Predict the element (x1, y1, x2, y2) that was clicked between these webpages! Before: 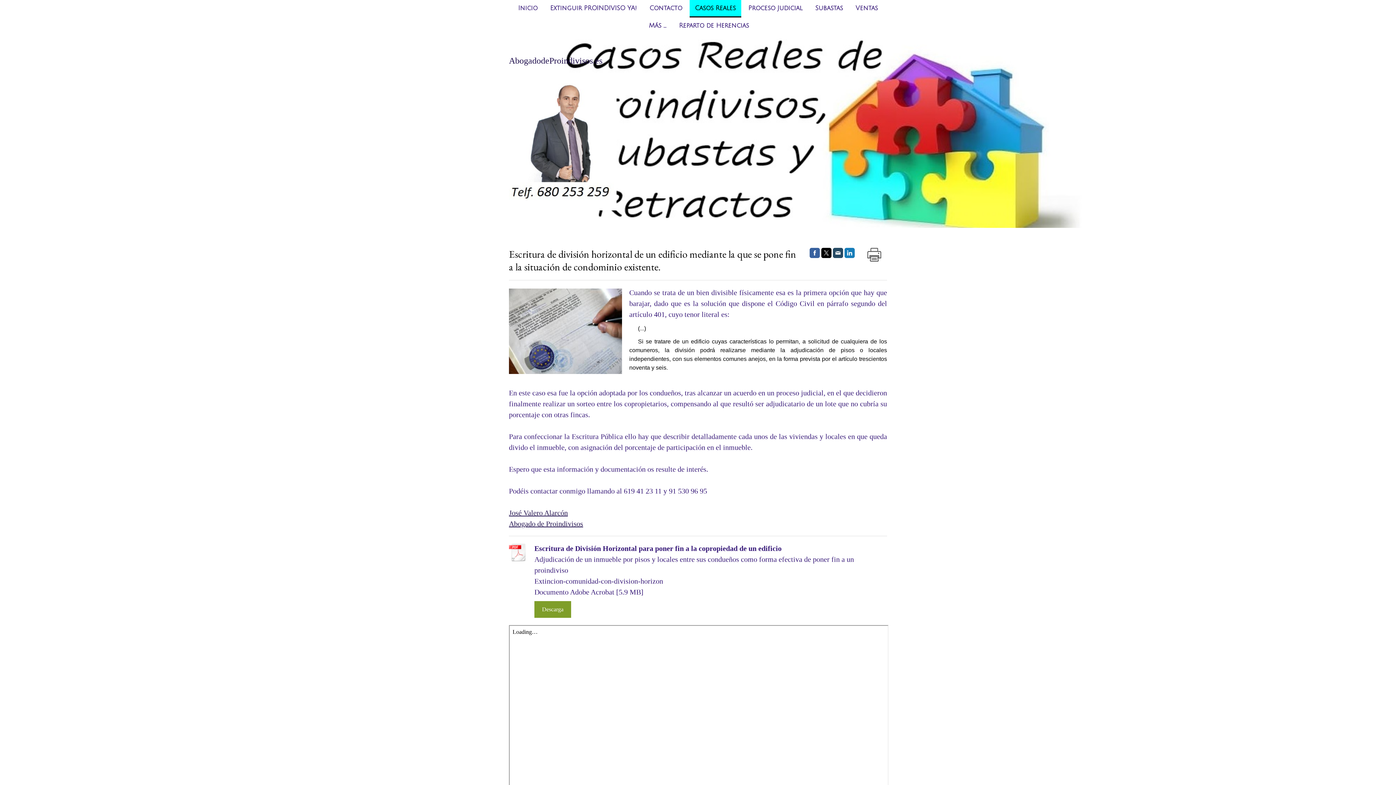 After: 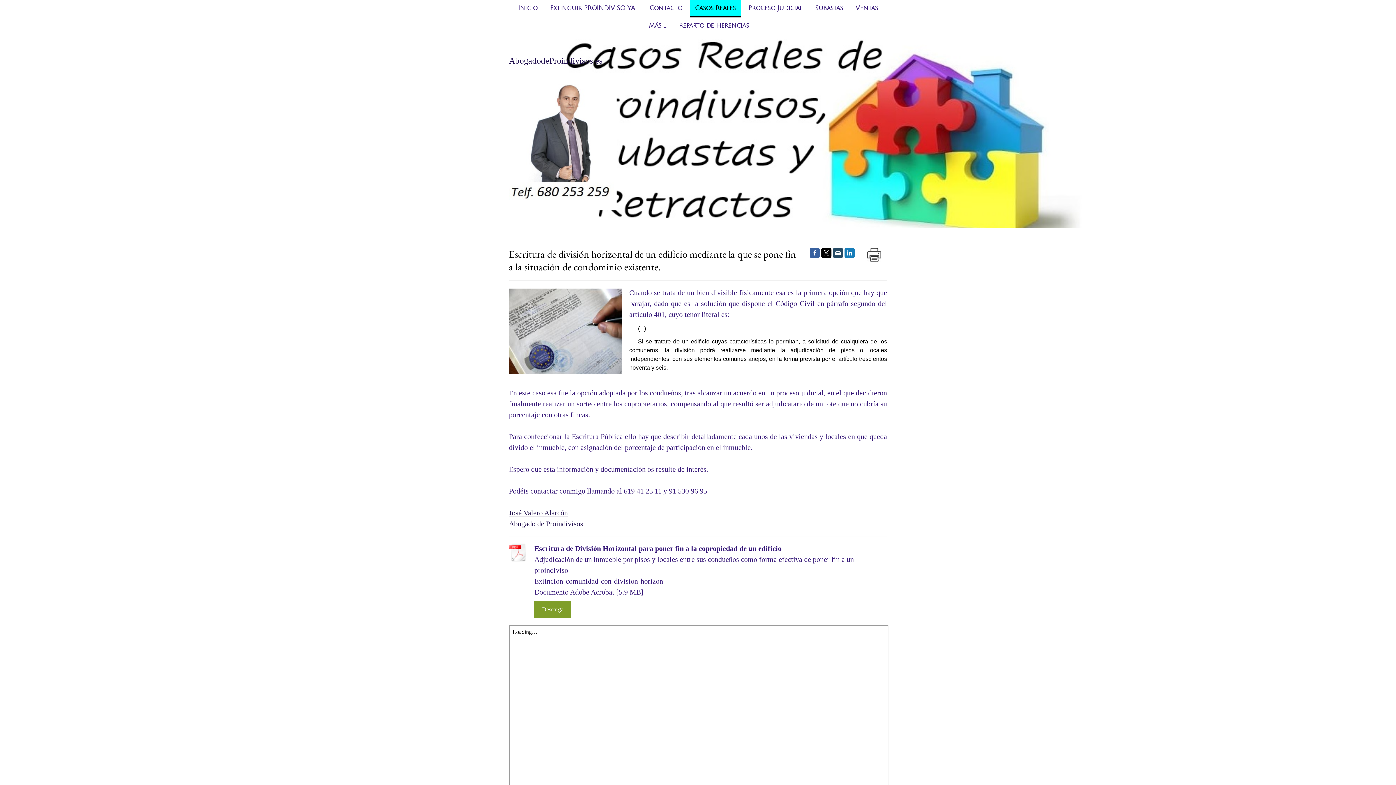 Action: bbox: (833, 248, 843, 258)